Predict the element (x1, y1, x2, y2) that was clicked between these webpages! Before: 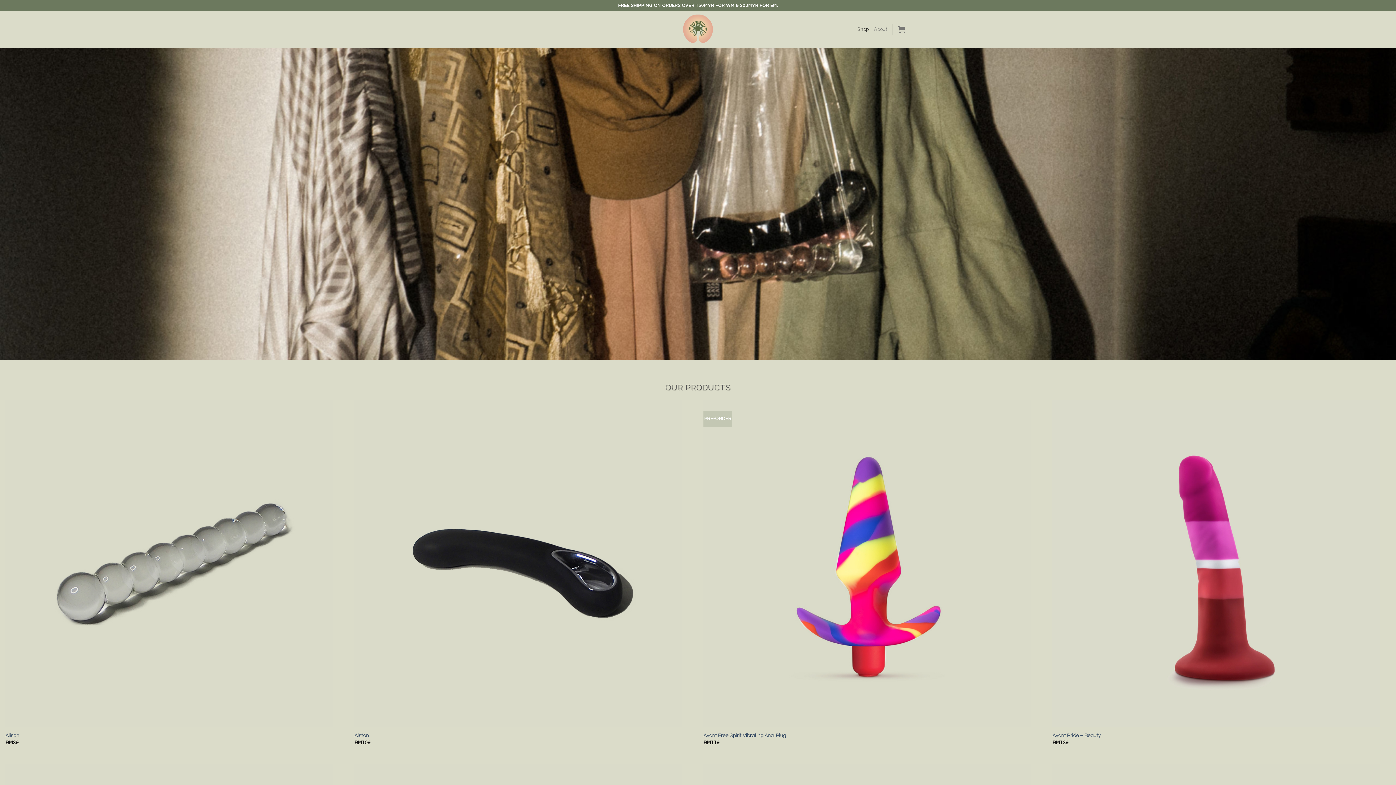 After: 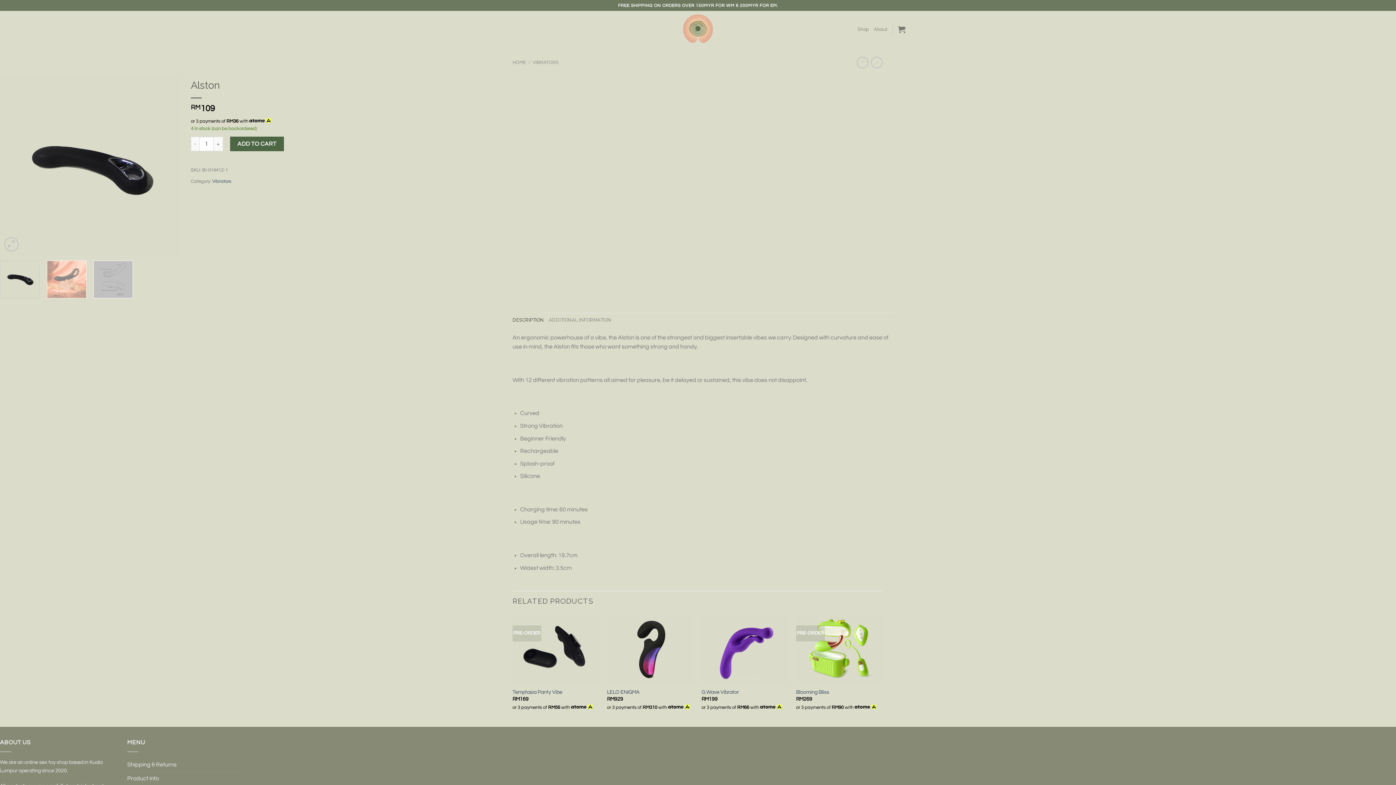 Action: label: Alston bbox: (354, 400, 681, 727)